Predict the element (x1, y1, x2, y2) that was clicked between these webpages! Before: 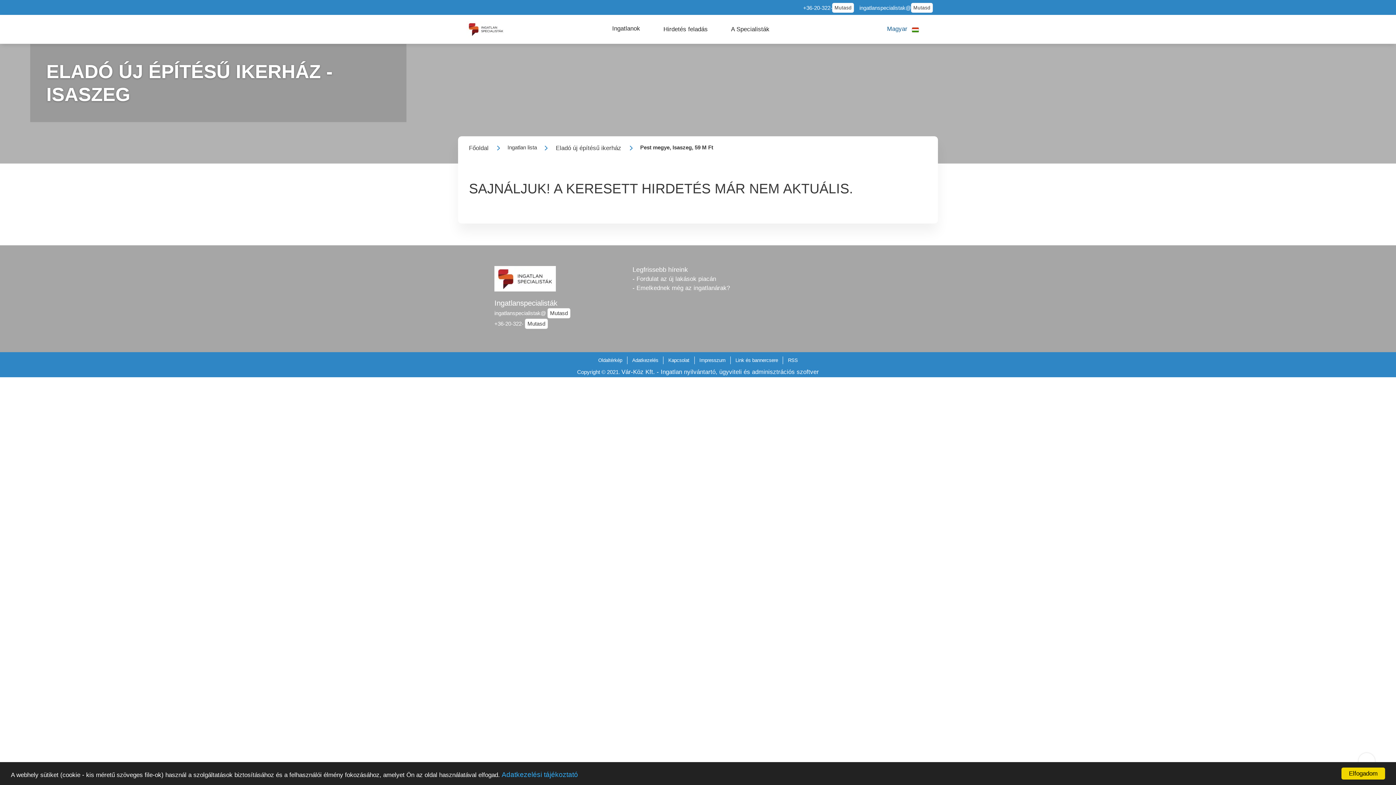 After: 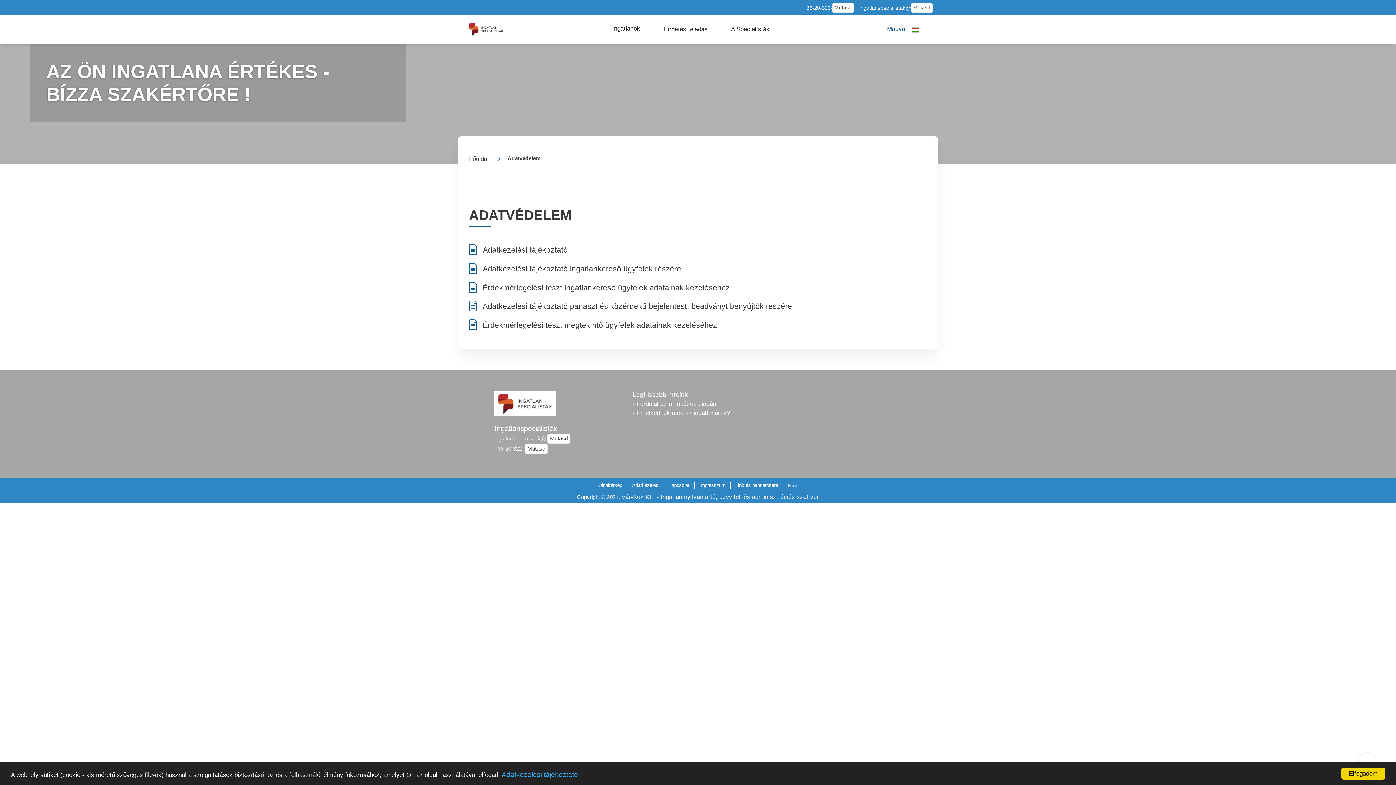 Action: label: Adatkezelés bbox: (632, 357, 658, 363)